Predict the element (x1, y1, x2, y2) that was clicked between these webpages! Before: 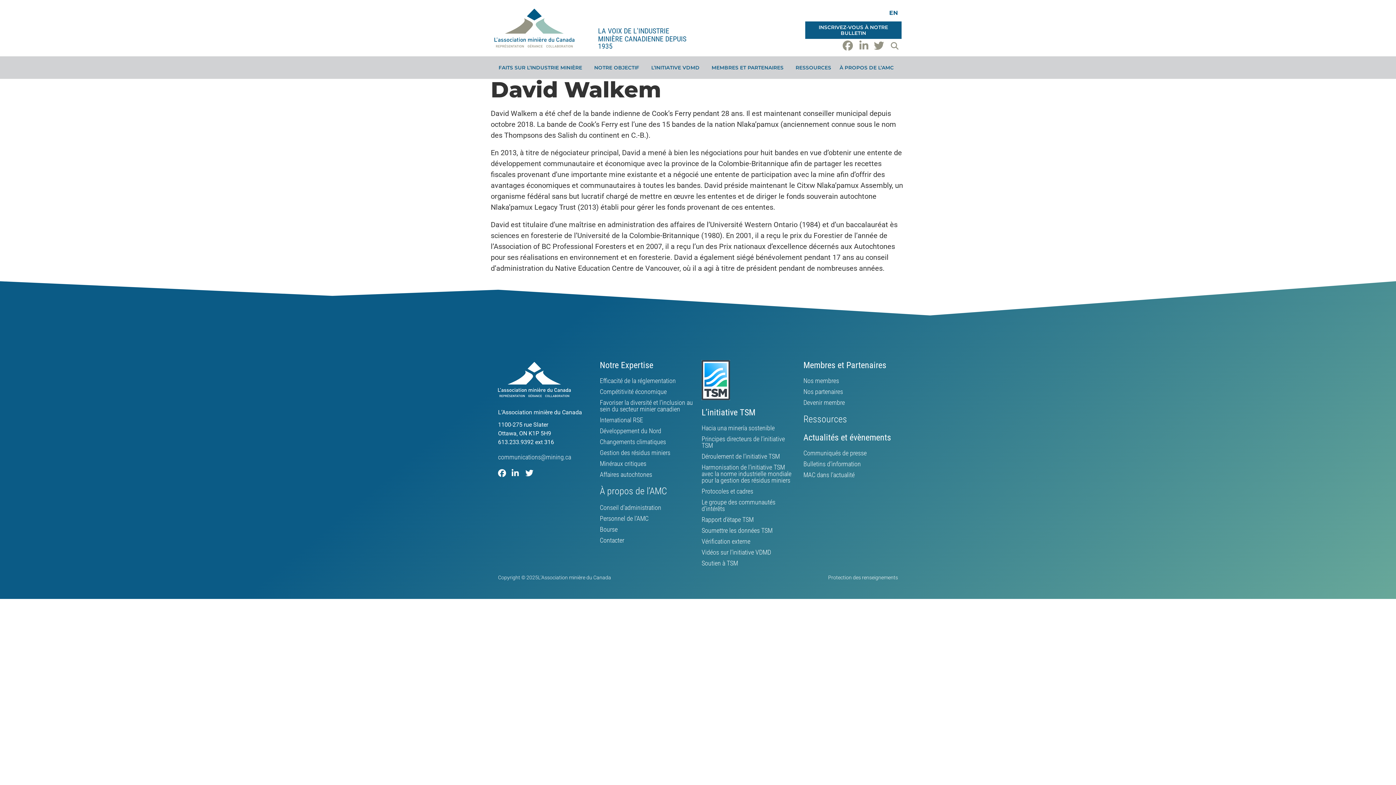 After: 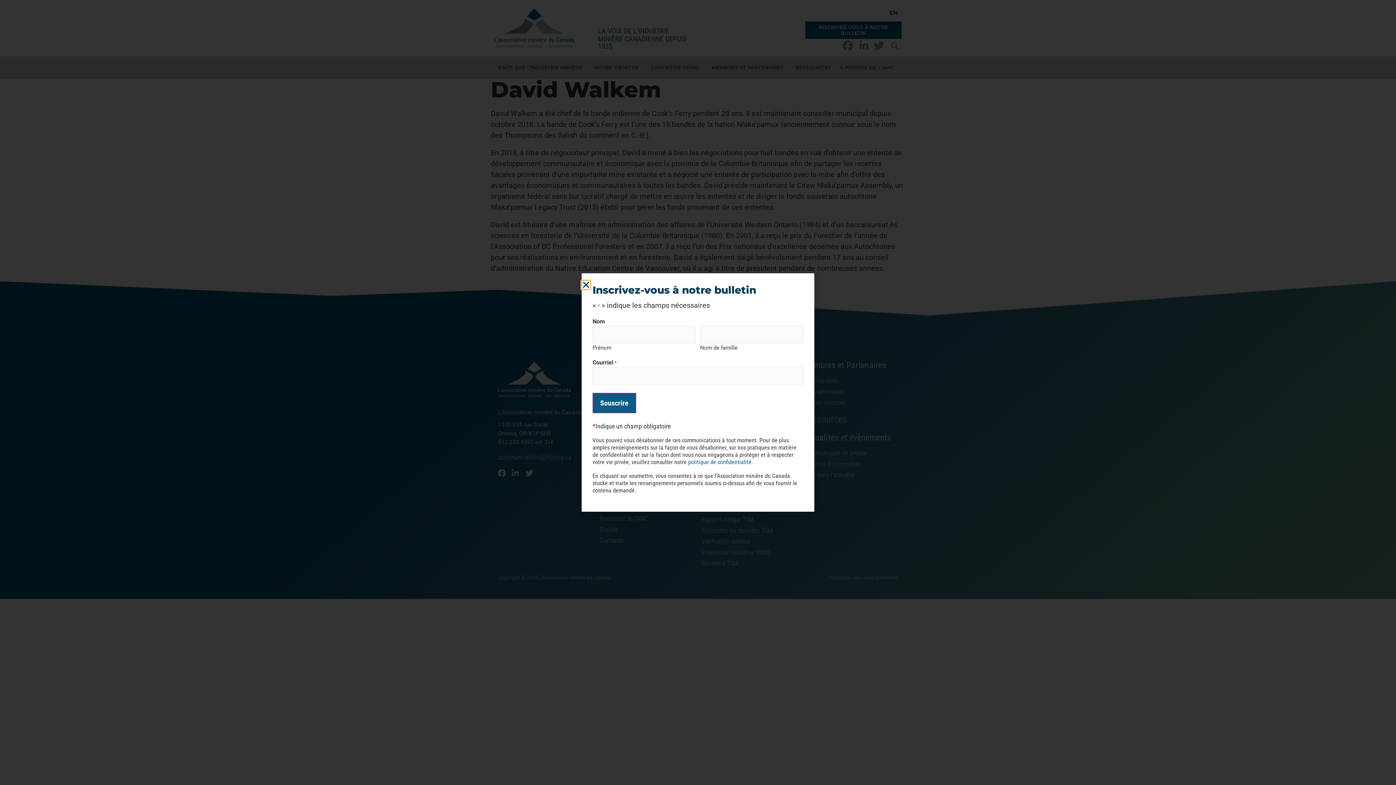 Action: label: INSCRIVEZ-VOUS À NOTRE BULLETIN bbox: (805, 21, 901, 38)